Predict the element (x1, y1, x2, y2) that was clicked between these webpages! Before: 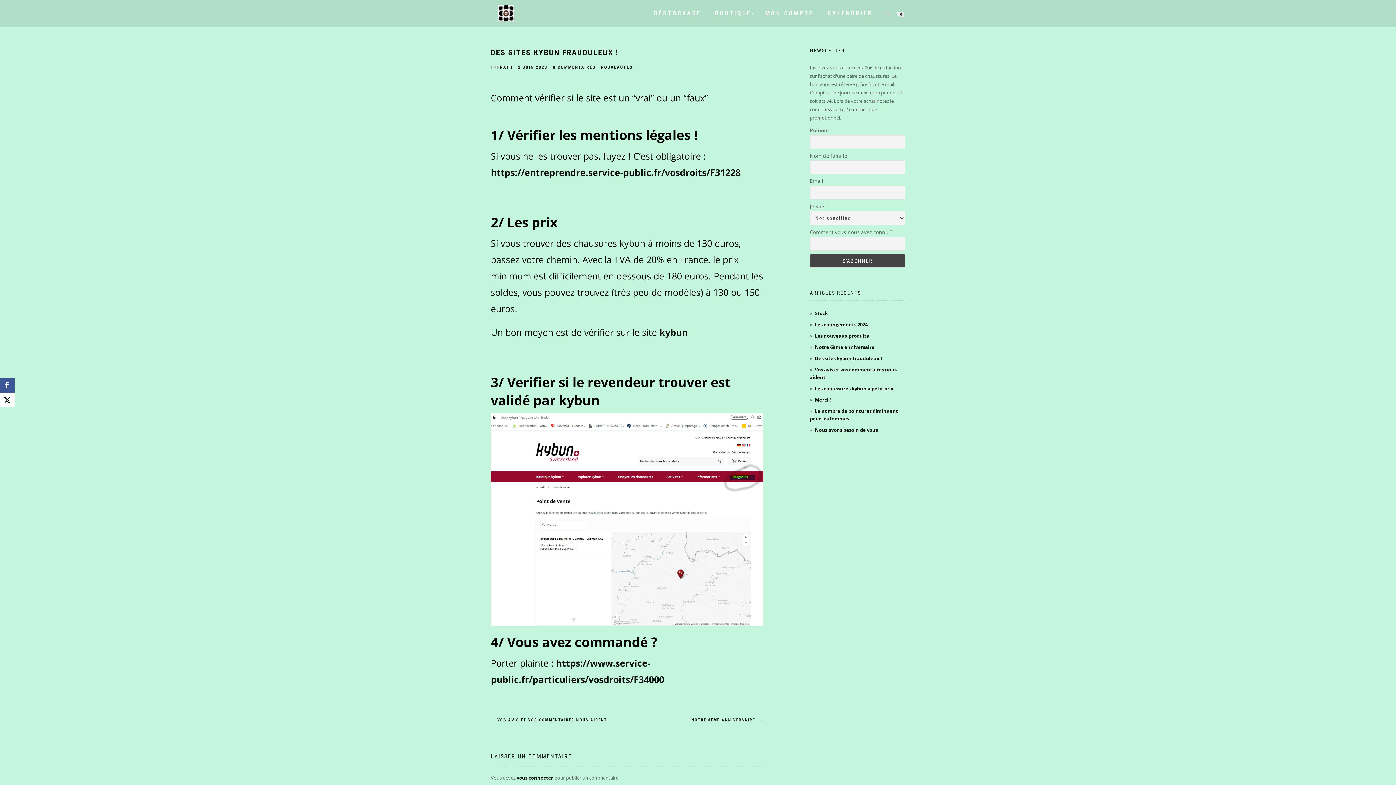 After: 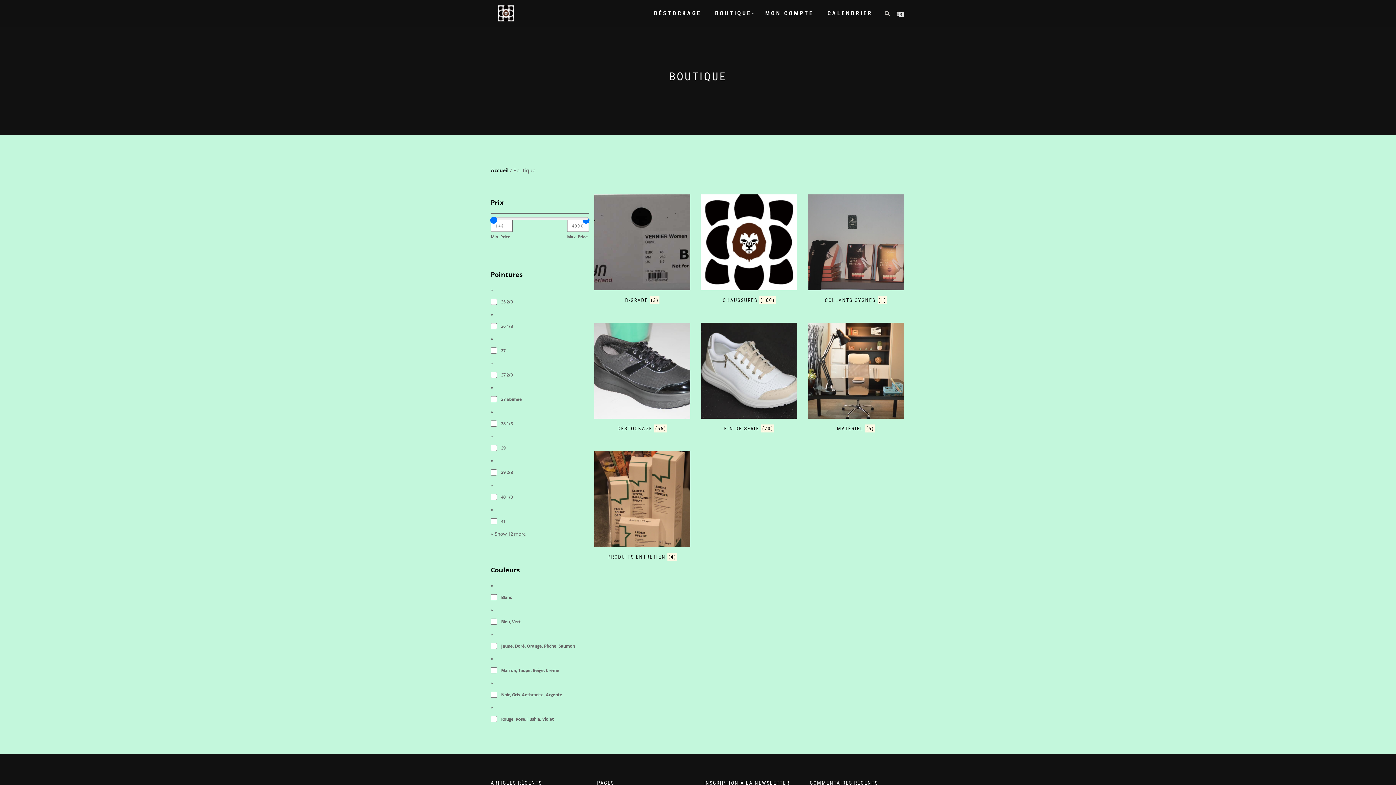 Action: bbox: (709, 8, 757, 18) label: BOUTIQUE